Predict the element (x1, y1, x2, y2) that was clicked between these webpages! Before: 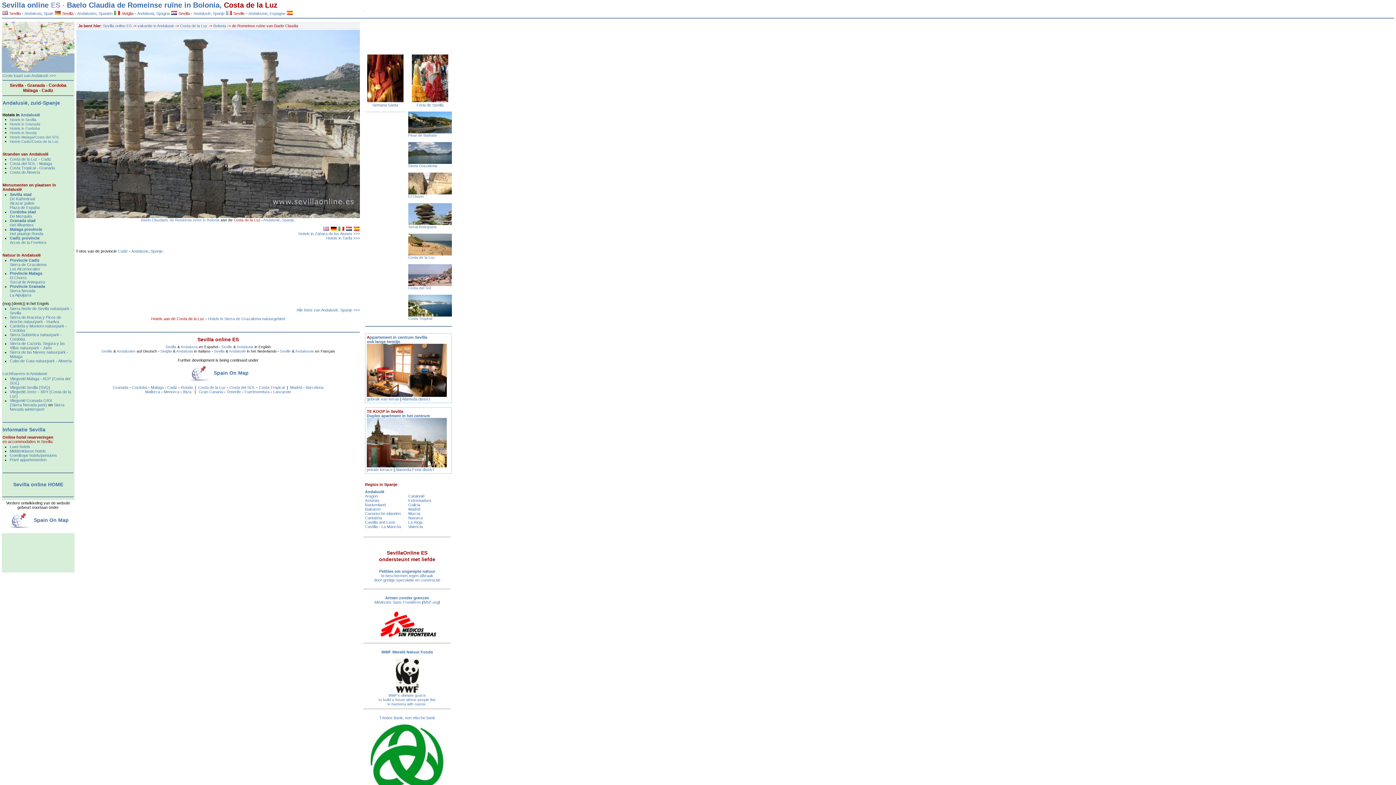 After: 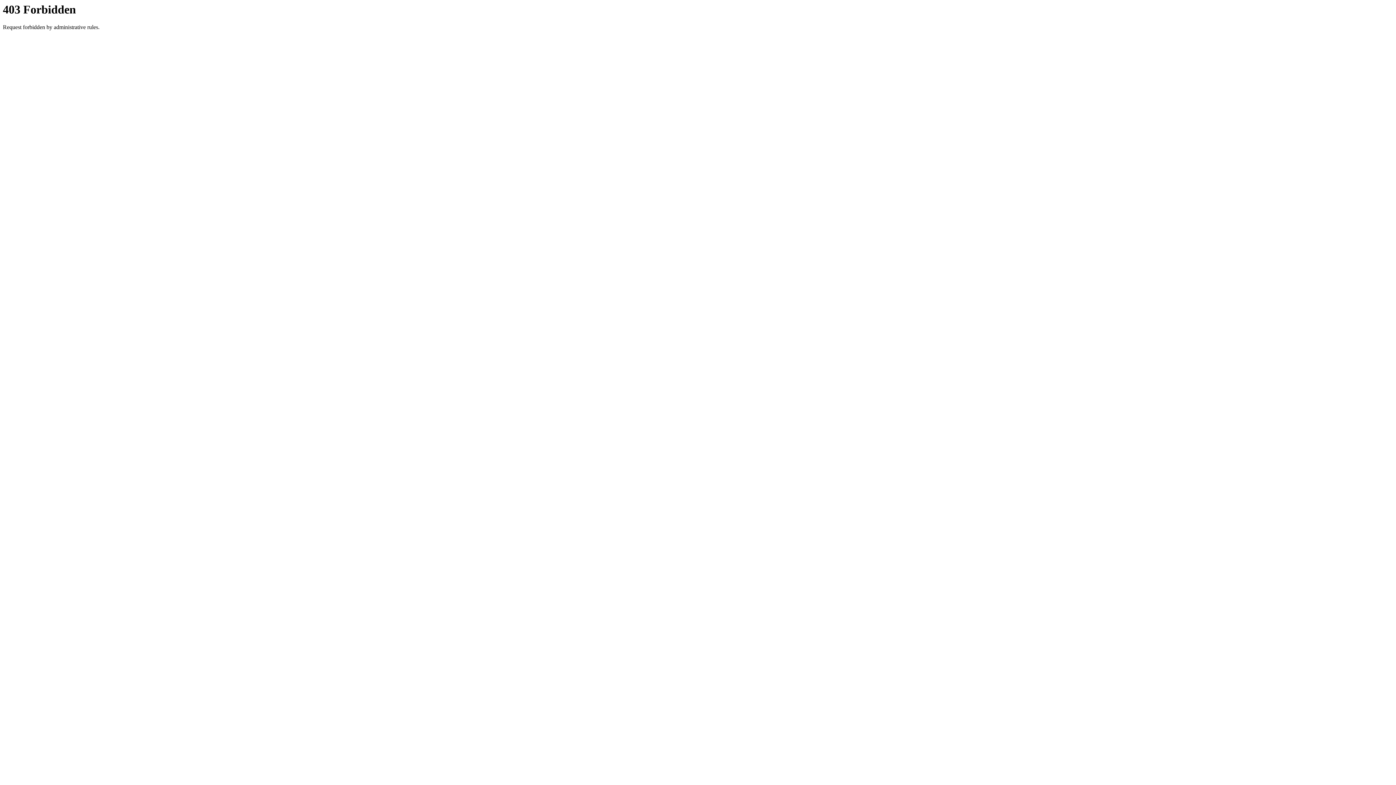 Action: label: Catalonië bbox: (408, 494, 424, 498)